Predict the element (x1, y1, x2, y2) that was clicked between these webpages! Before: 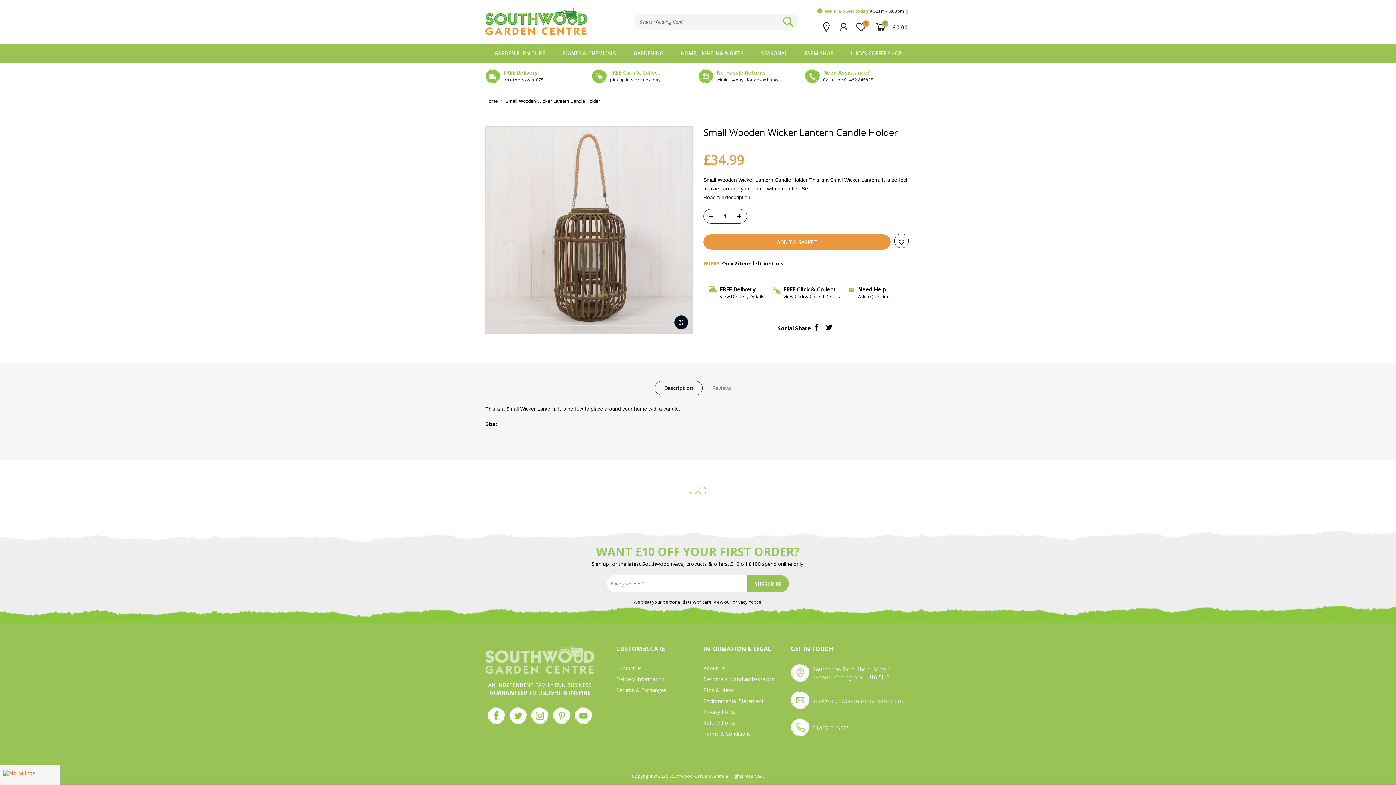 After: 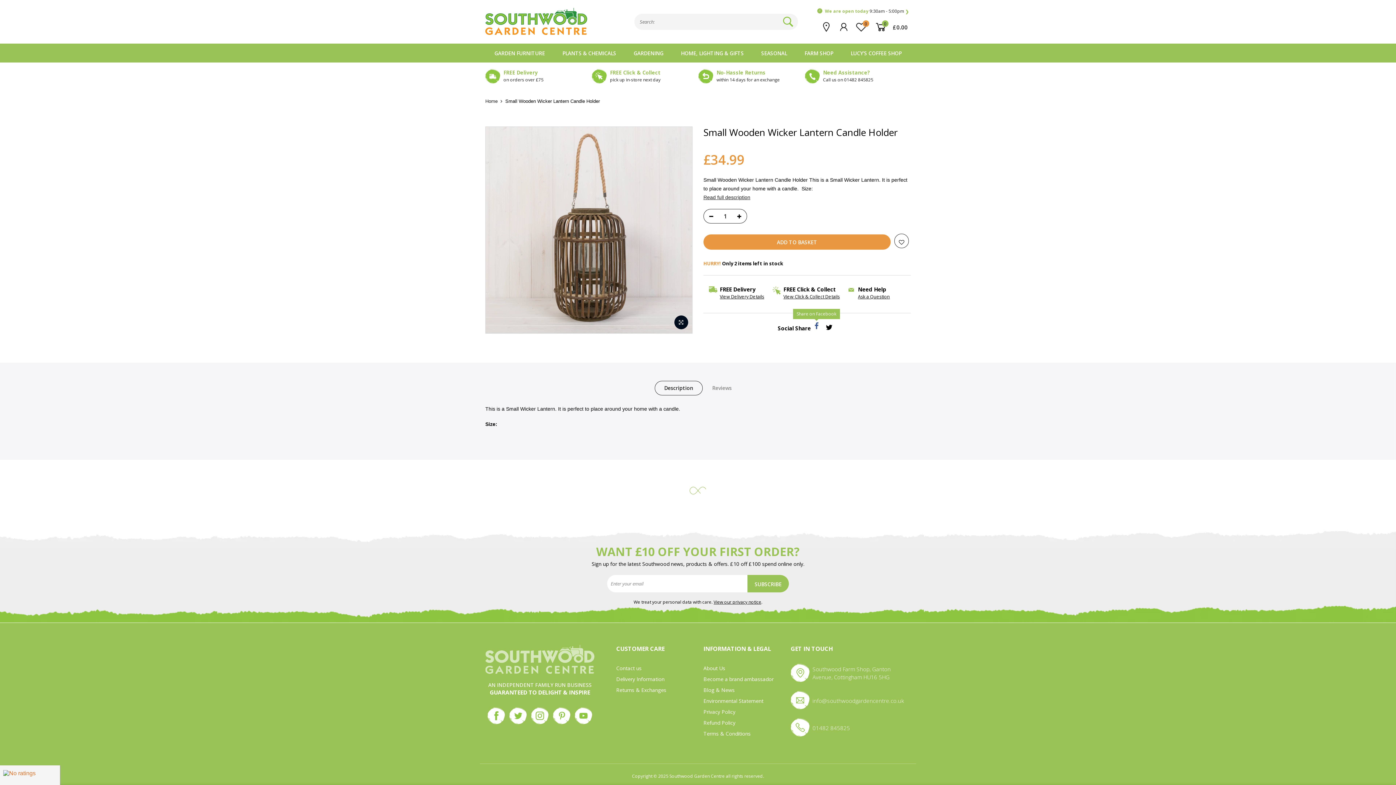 Action: bbox: (814, 323, 818, 333)